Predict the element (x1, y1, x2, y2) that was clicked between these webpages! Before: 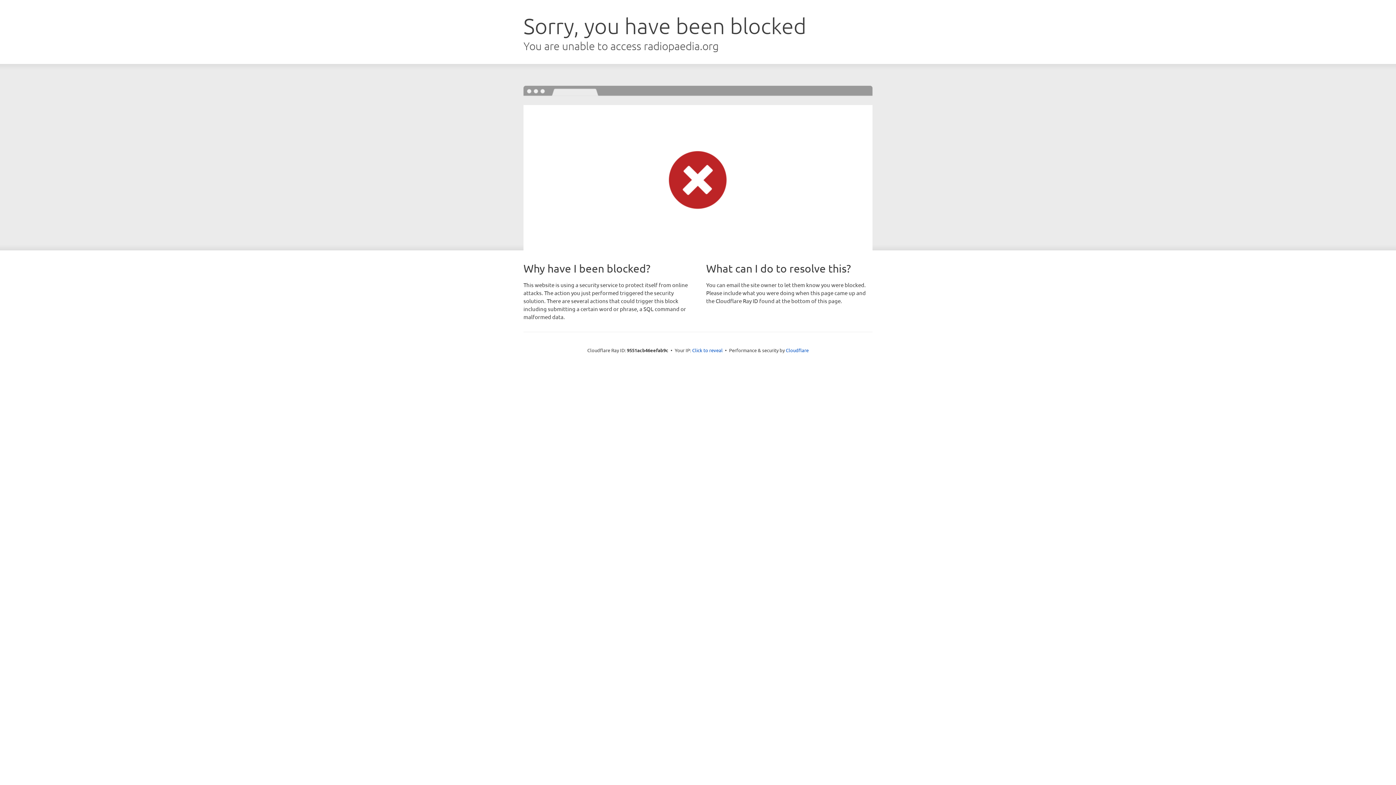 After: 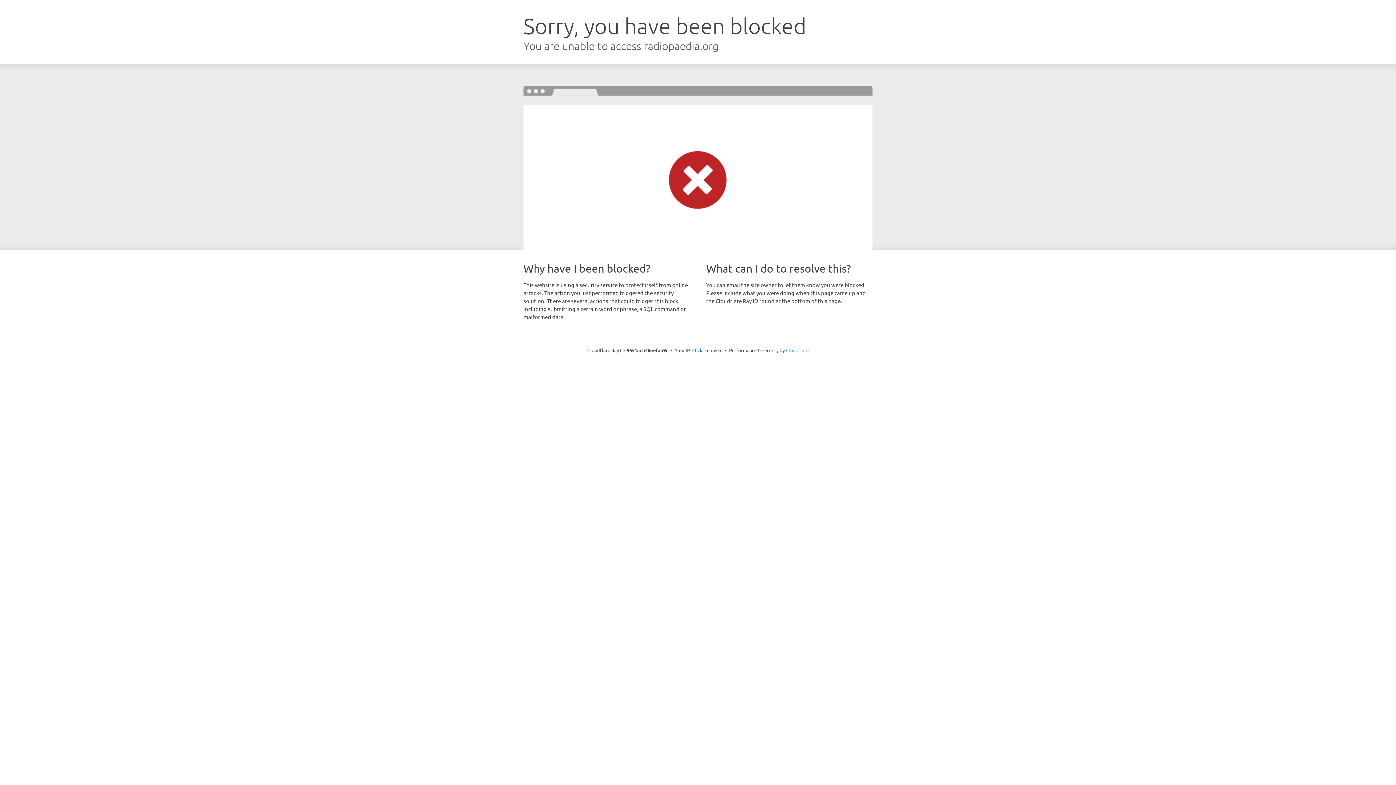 Action: bbox: (786, 347, 808, 353) label: Cloudflare